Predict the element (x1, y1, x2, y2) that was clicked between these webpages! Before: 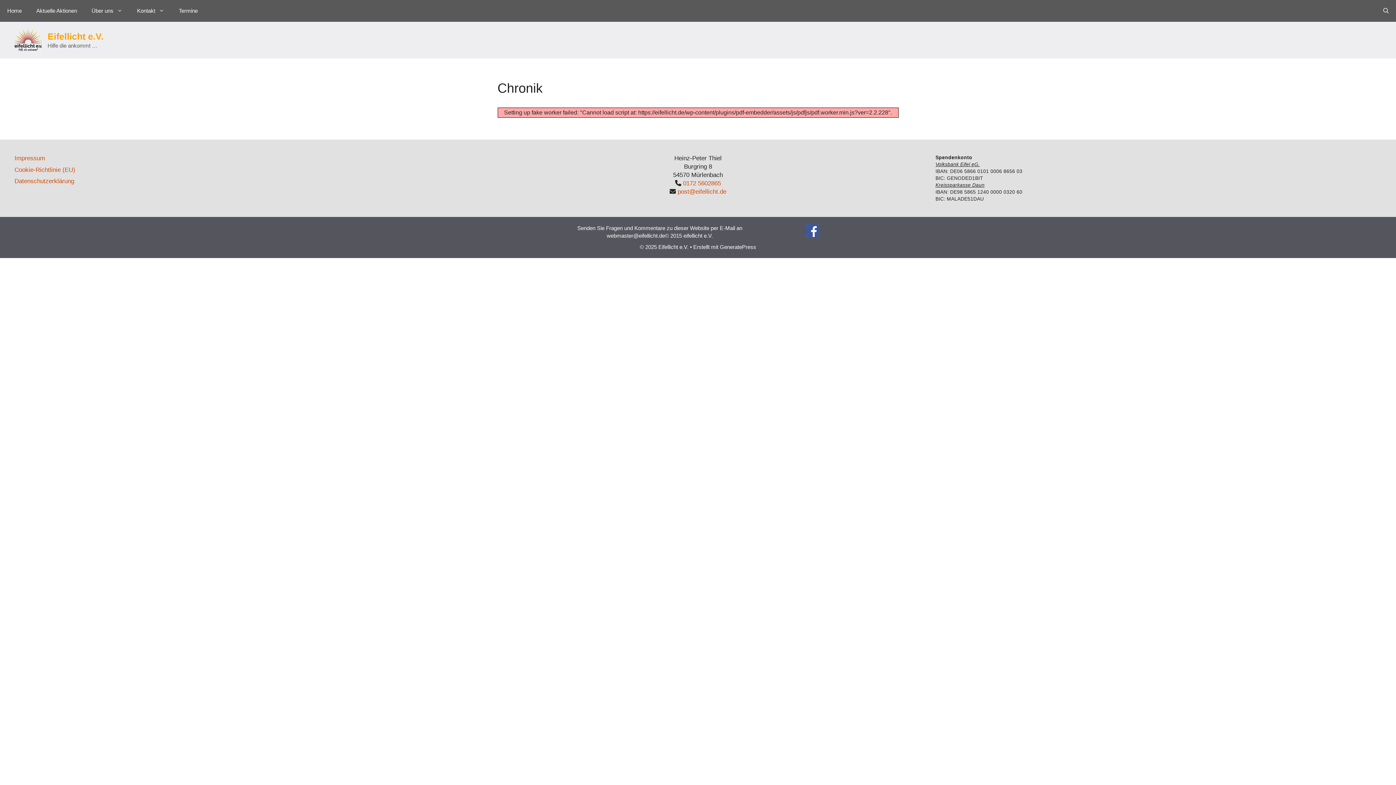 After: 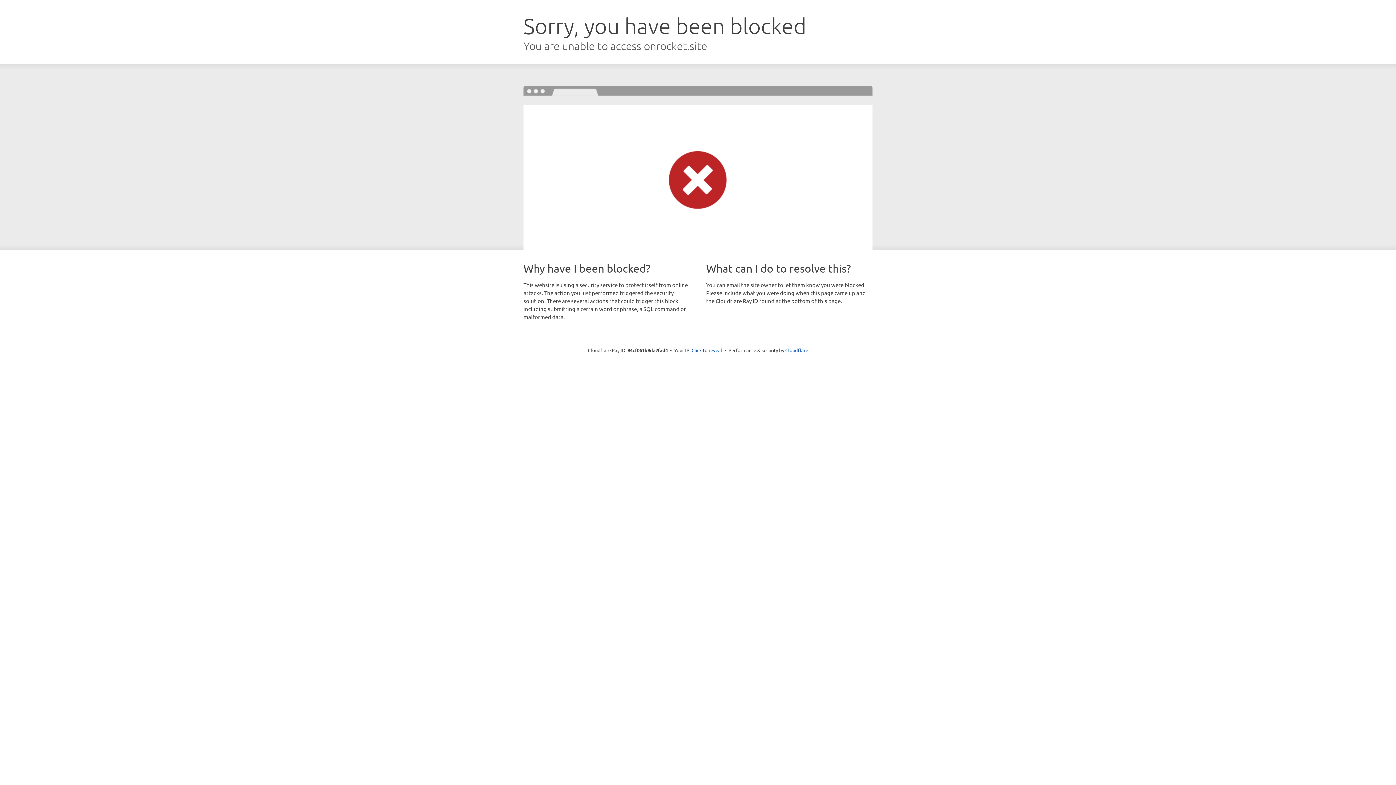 Action: bbox: (720, 244, 756, 250) label: GeneratePress